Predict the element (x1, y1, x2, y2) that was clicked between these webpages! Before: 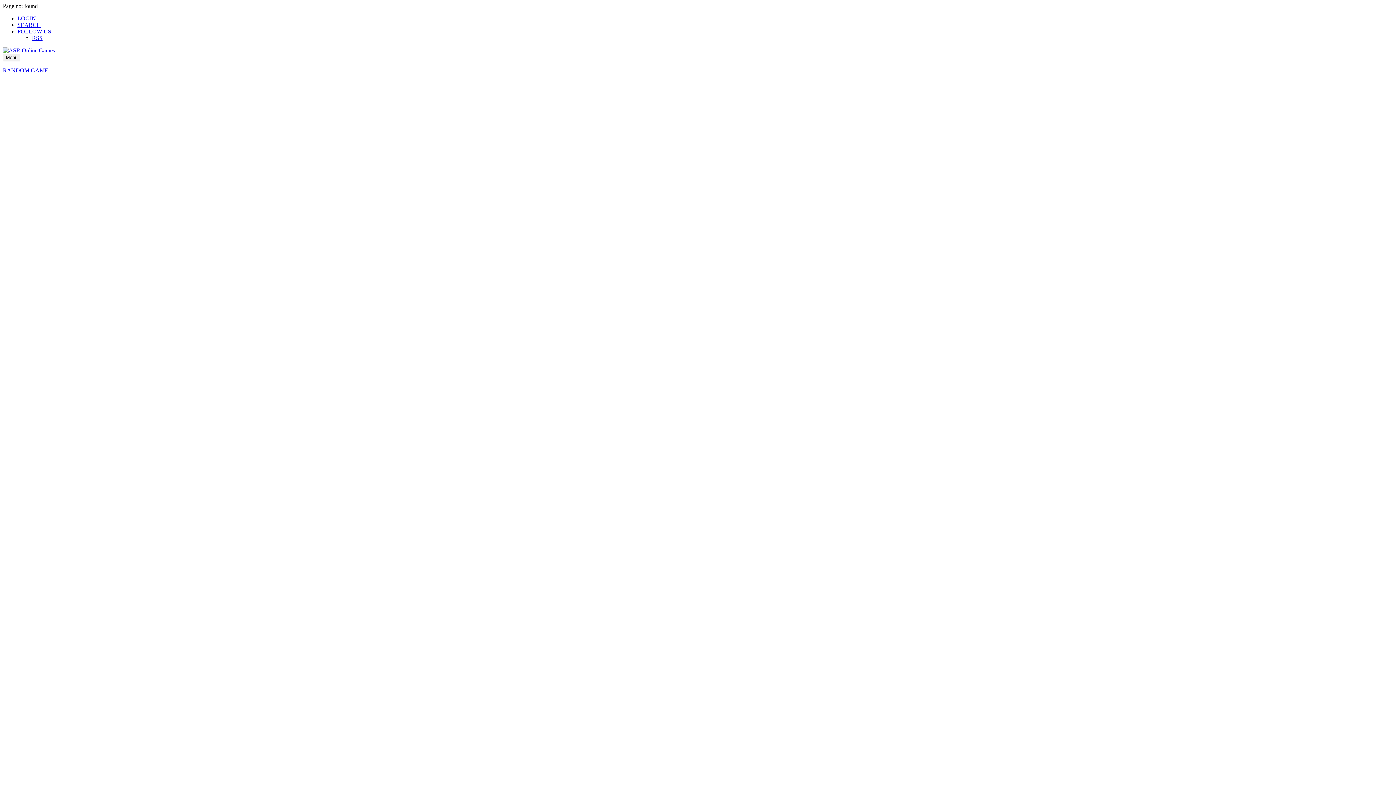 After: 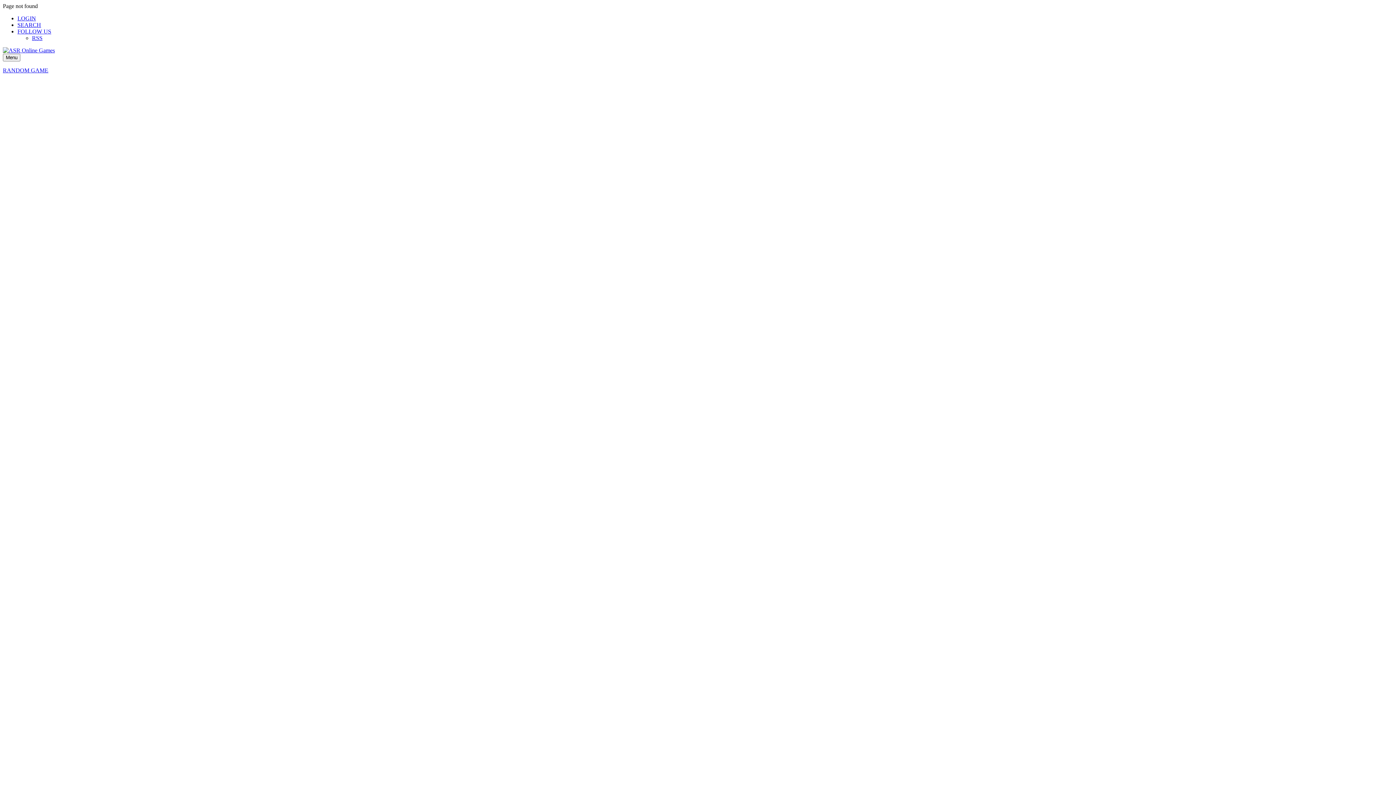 Action: label: RSS bbox: (32, 34, 42, 41)